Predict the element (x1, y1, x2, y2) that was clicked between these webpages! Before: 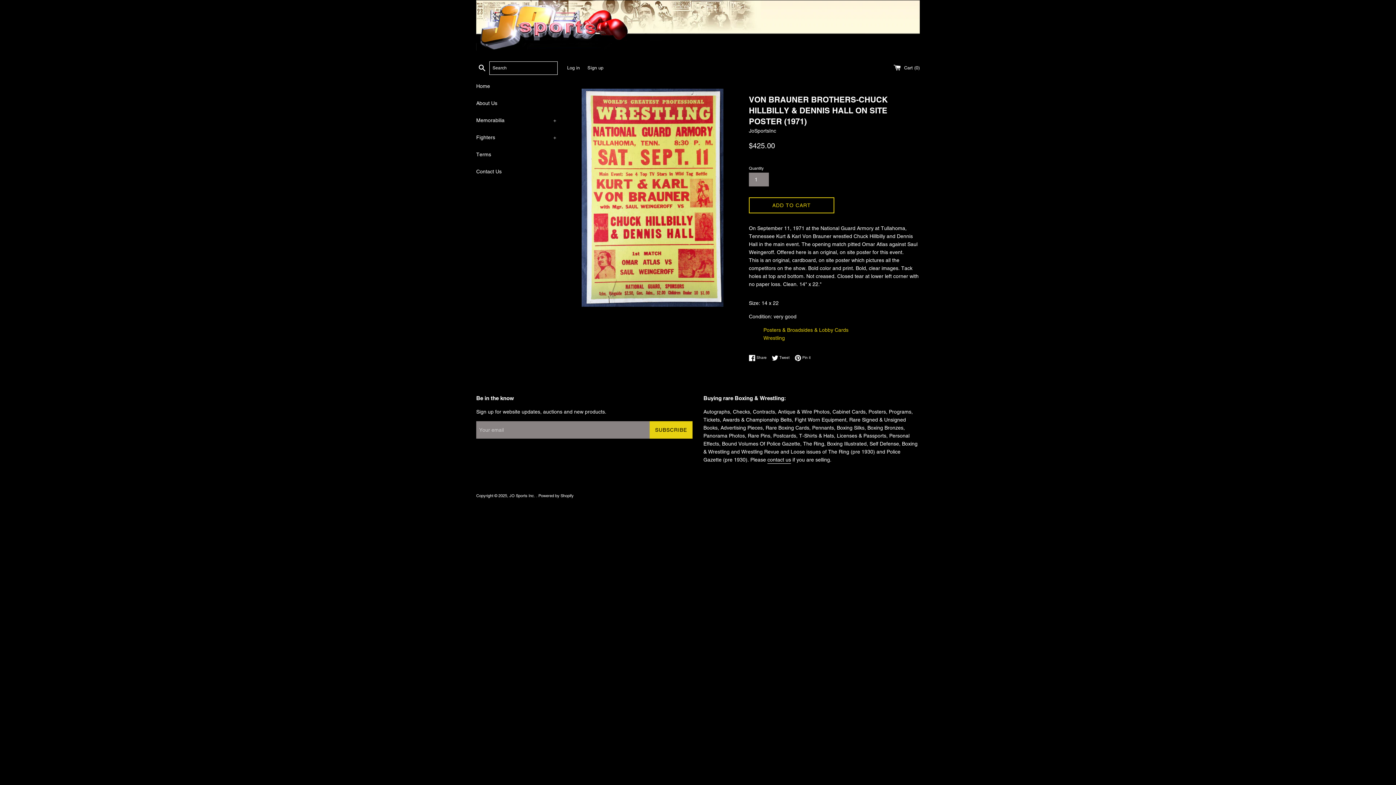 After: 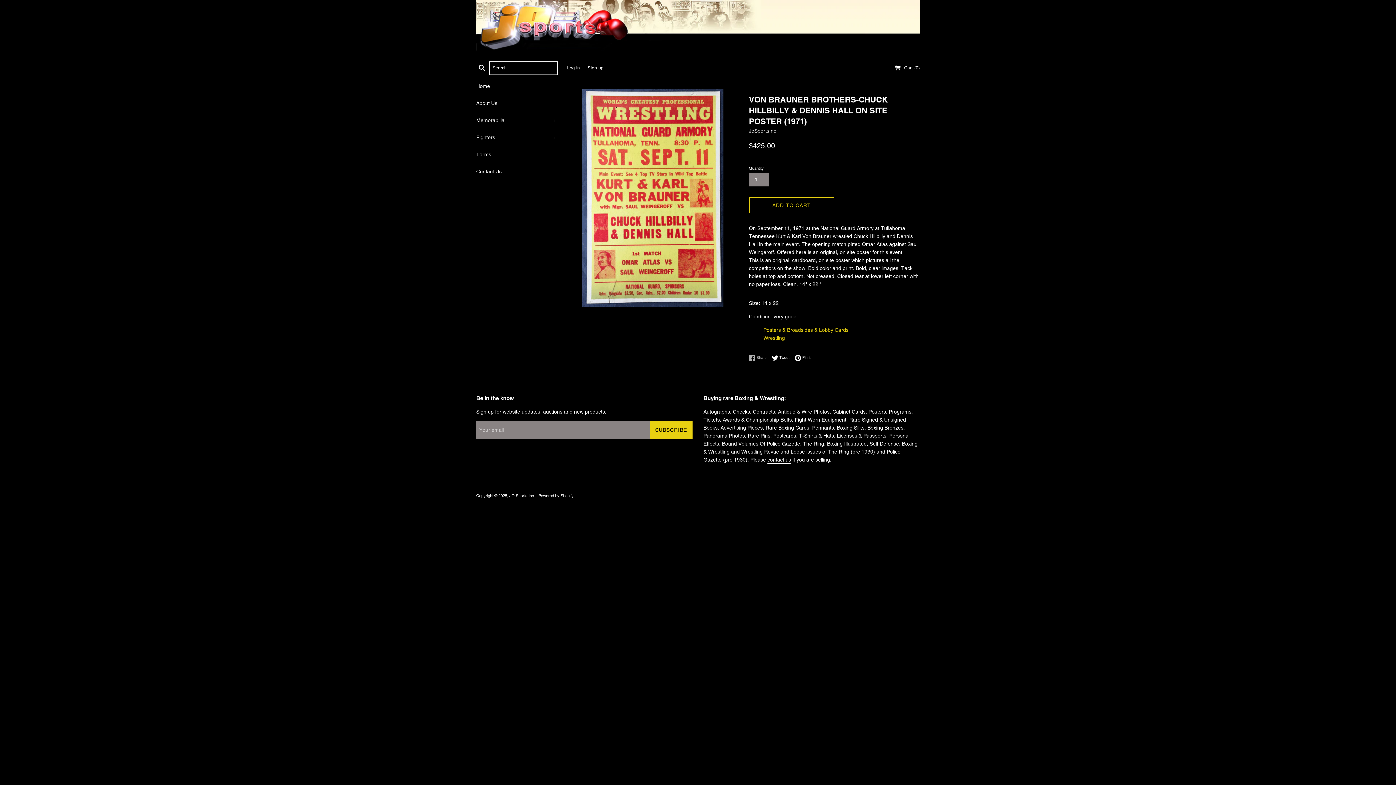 Action: label:  Share
Share on Facebook bbox: (749, 354, 770, 361)